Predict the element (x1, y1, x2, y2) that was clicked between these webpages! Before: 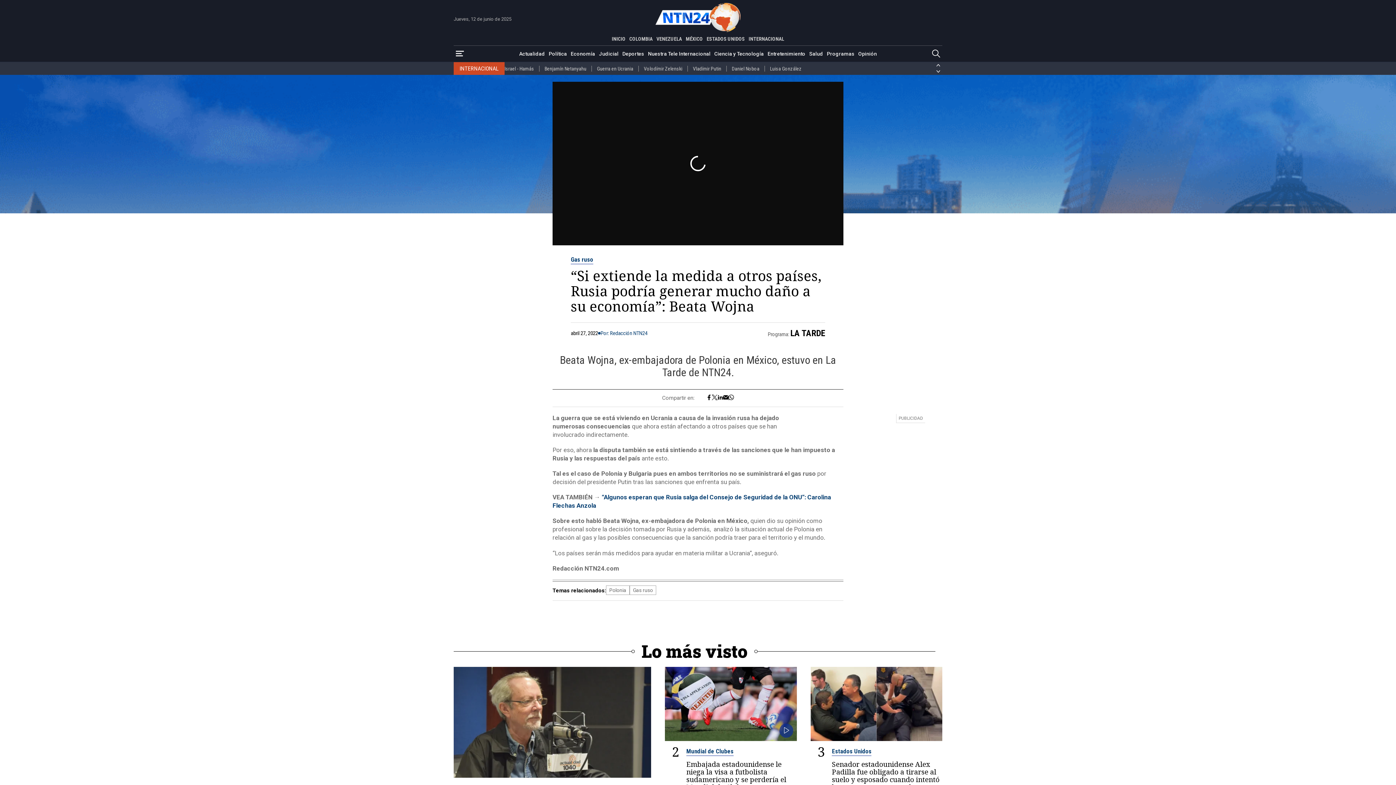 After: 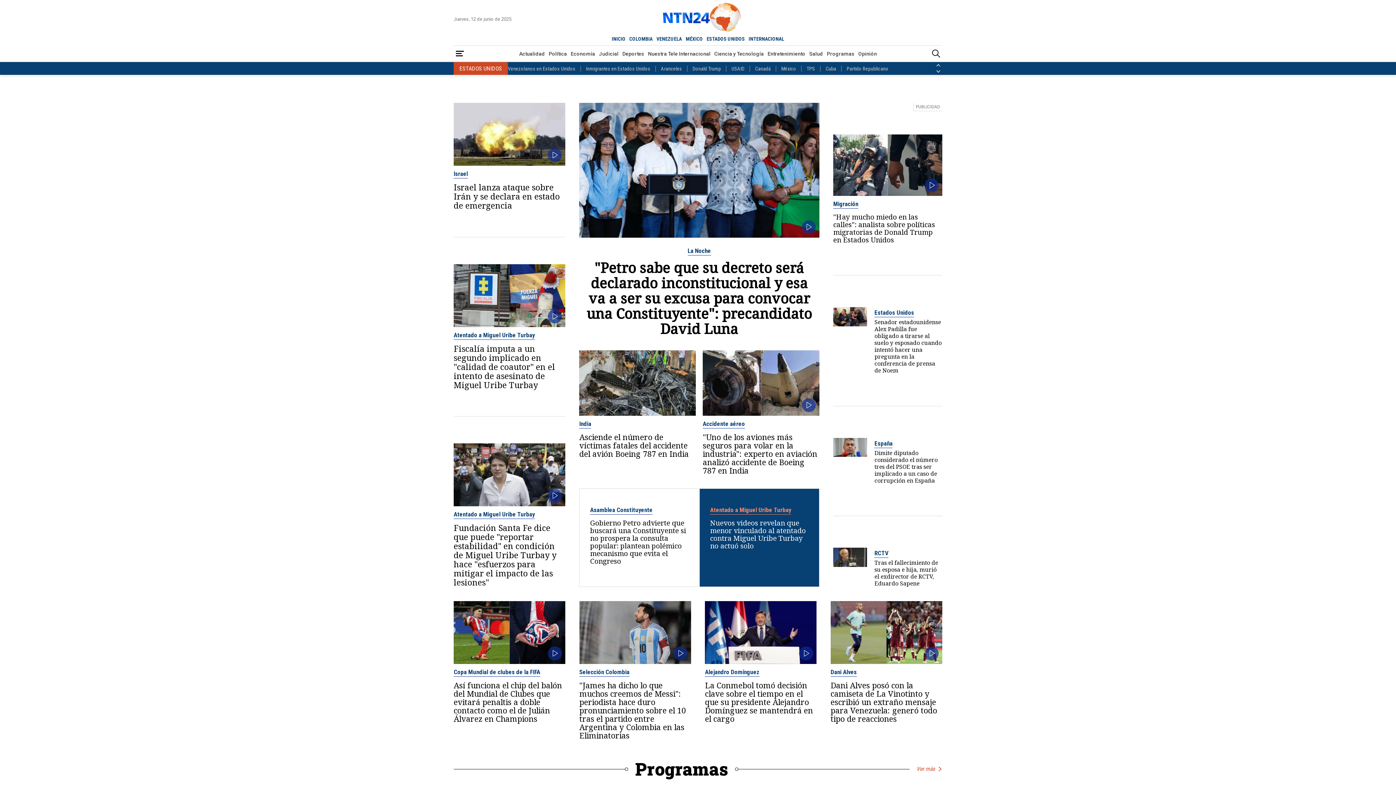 Action: bbox: (655, 2, 740, 32)